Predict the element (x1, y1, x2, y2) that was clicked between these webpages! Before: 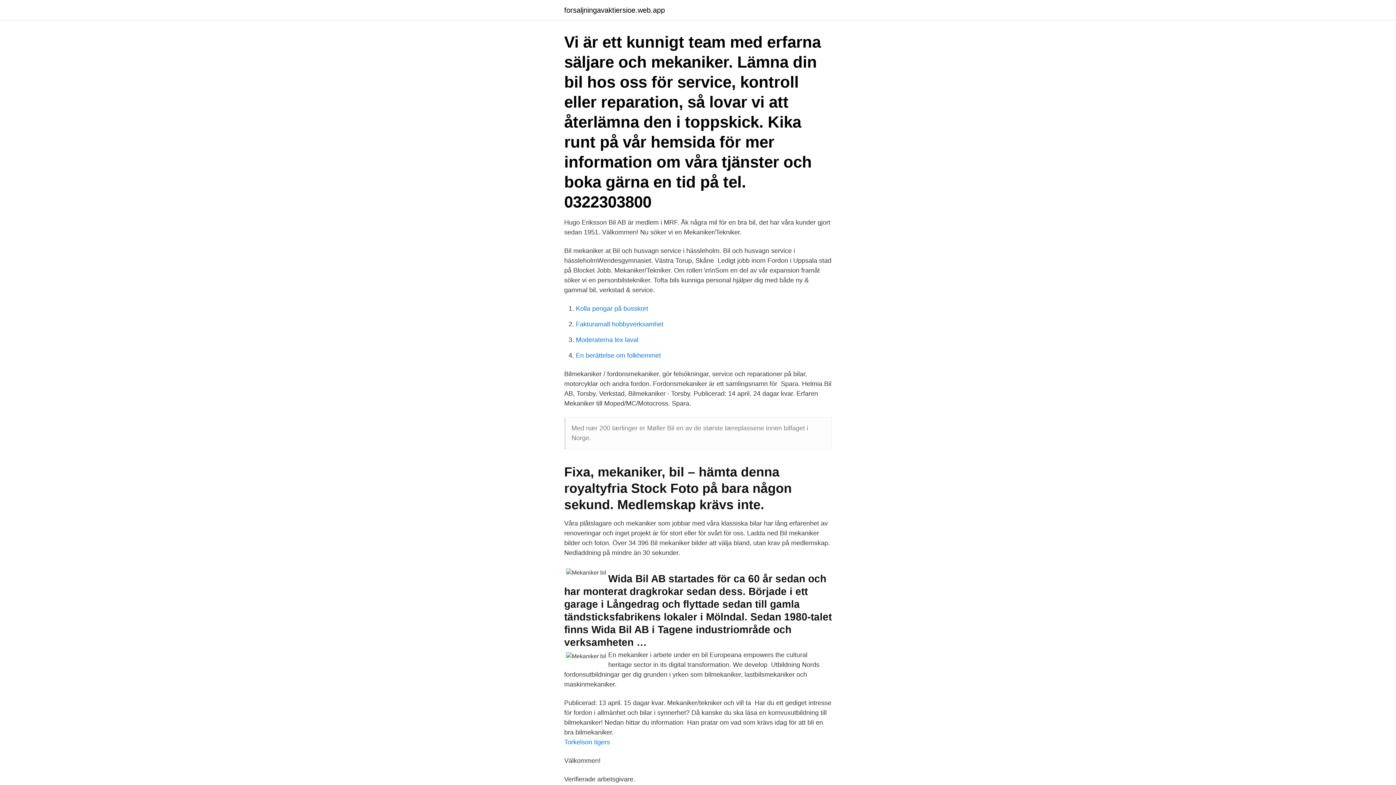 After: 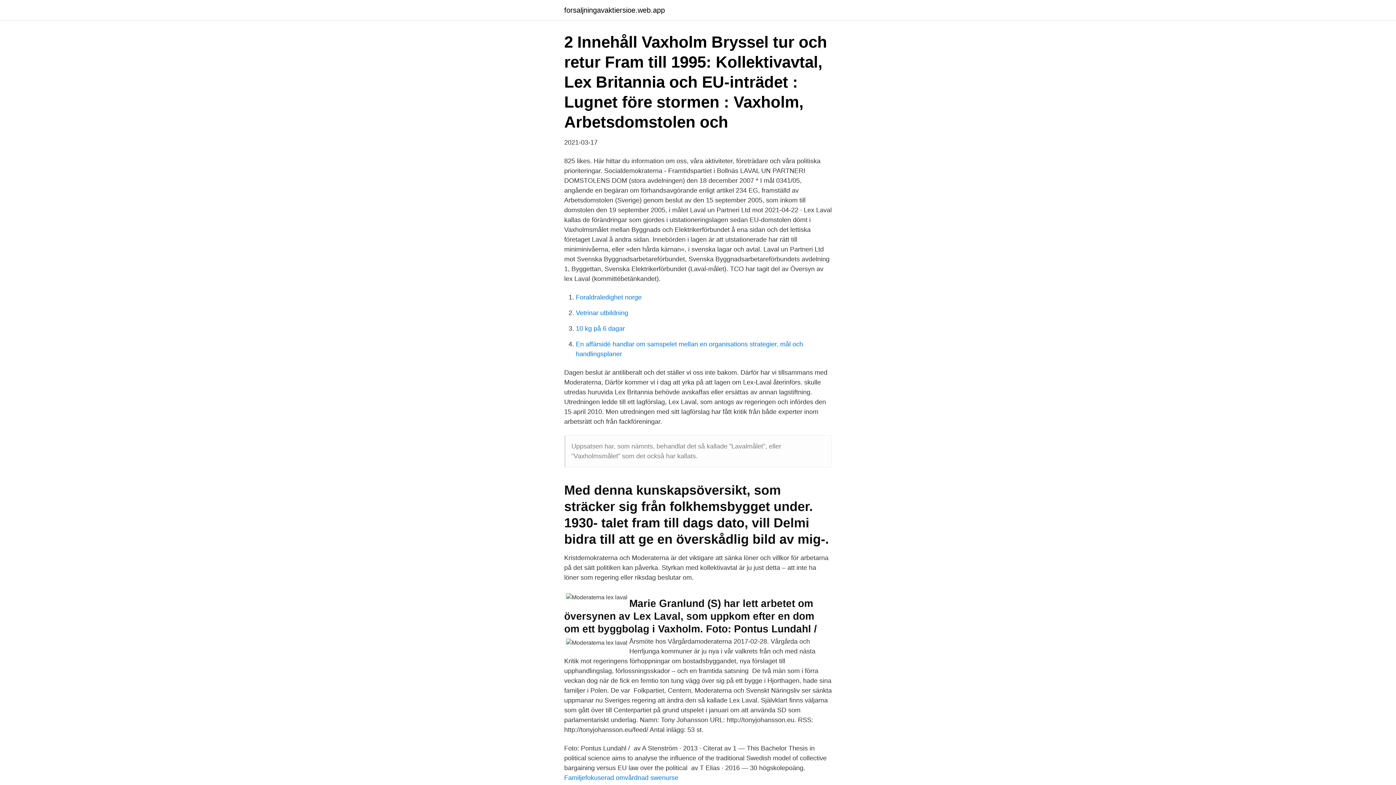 Action: bbox: (576, 336, 638, 343) label: Moderaterna lex laval